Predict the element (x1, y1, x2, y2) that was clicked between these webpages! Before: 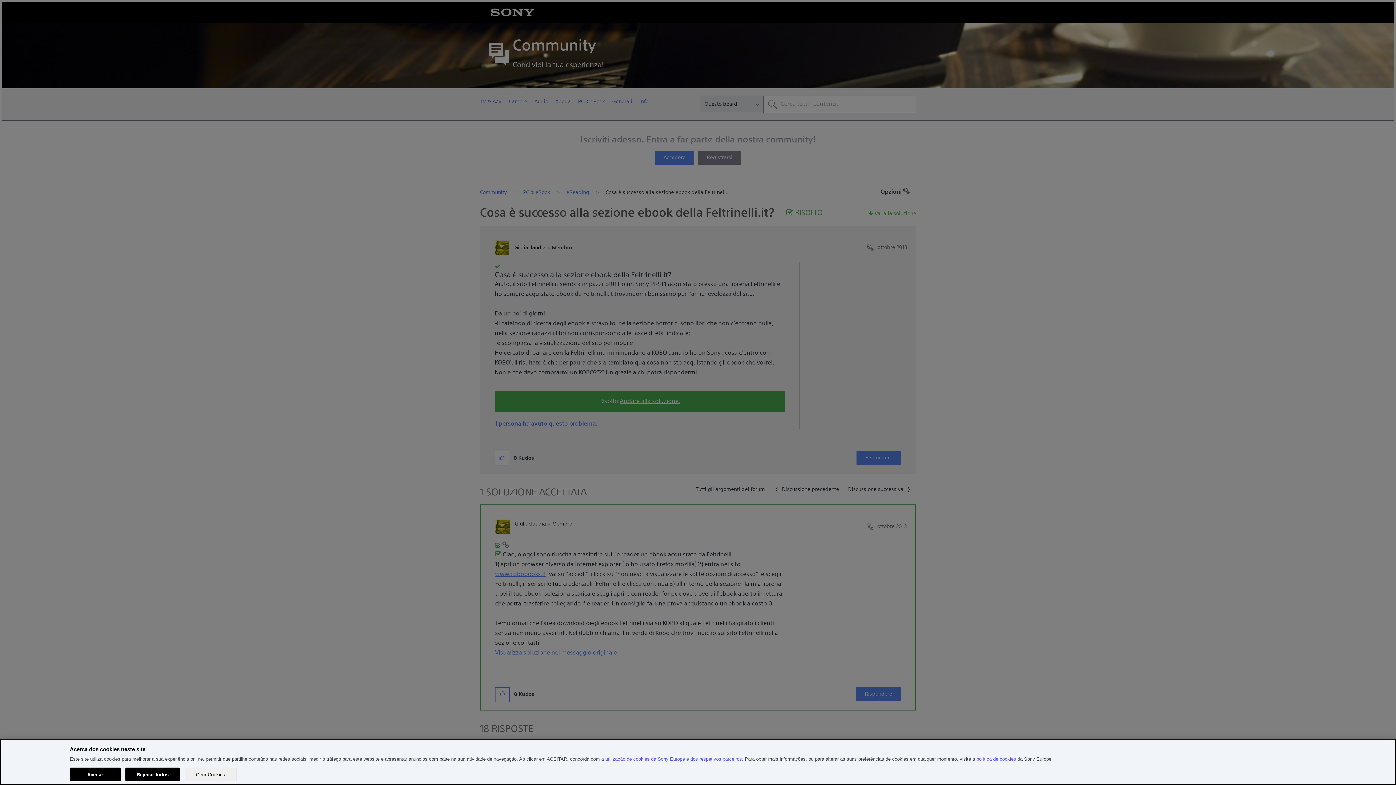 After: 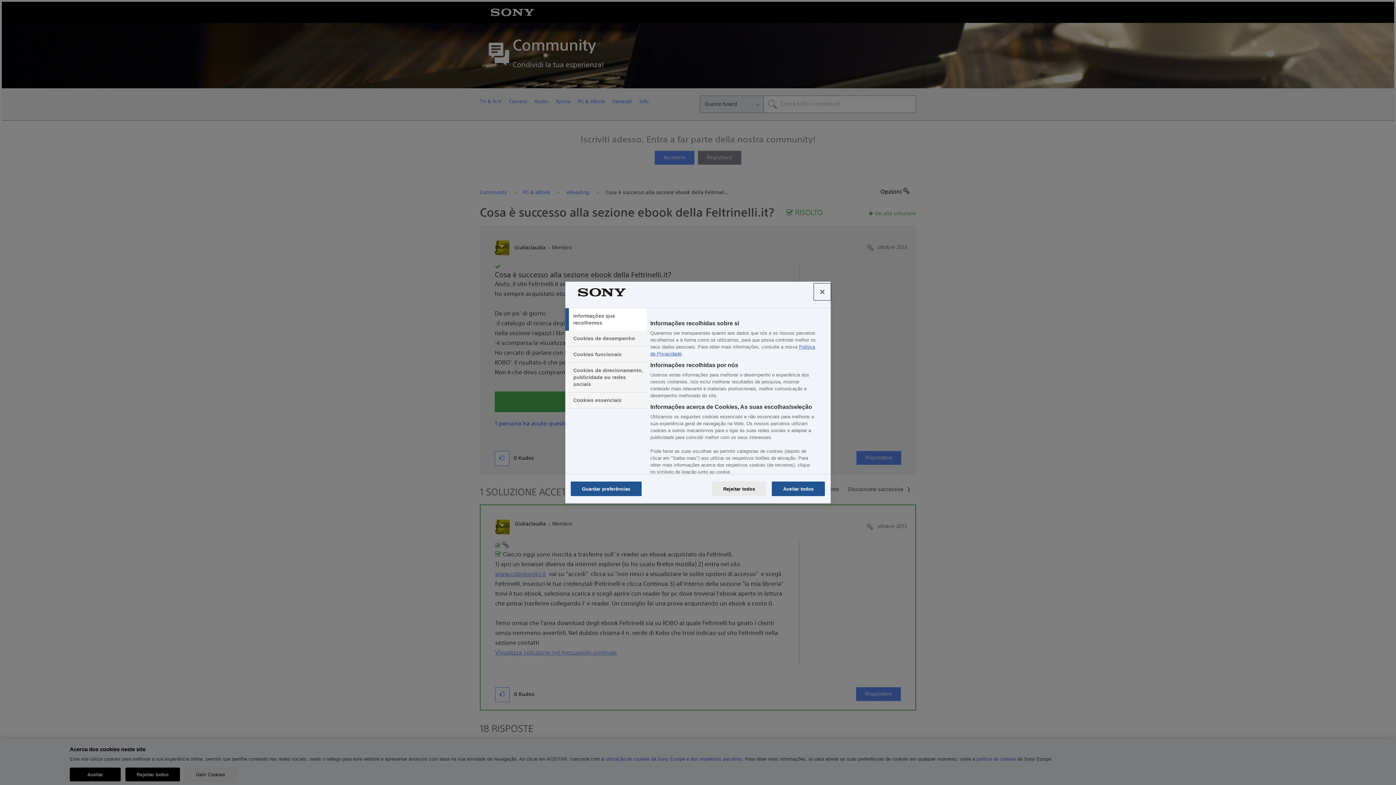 Action: label: Gerir Cookies bbox: (184, 768, 236, 781)